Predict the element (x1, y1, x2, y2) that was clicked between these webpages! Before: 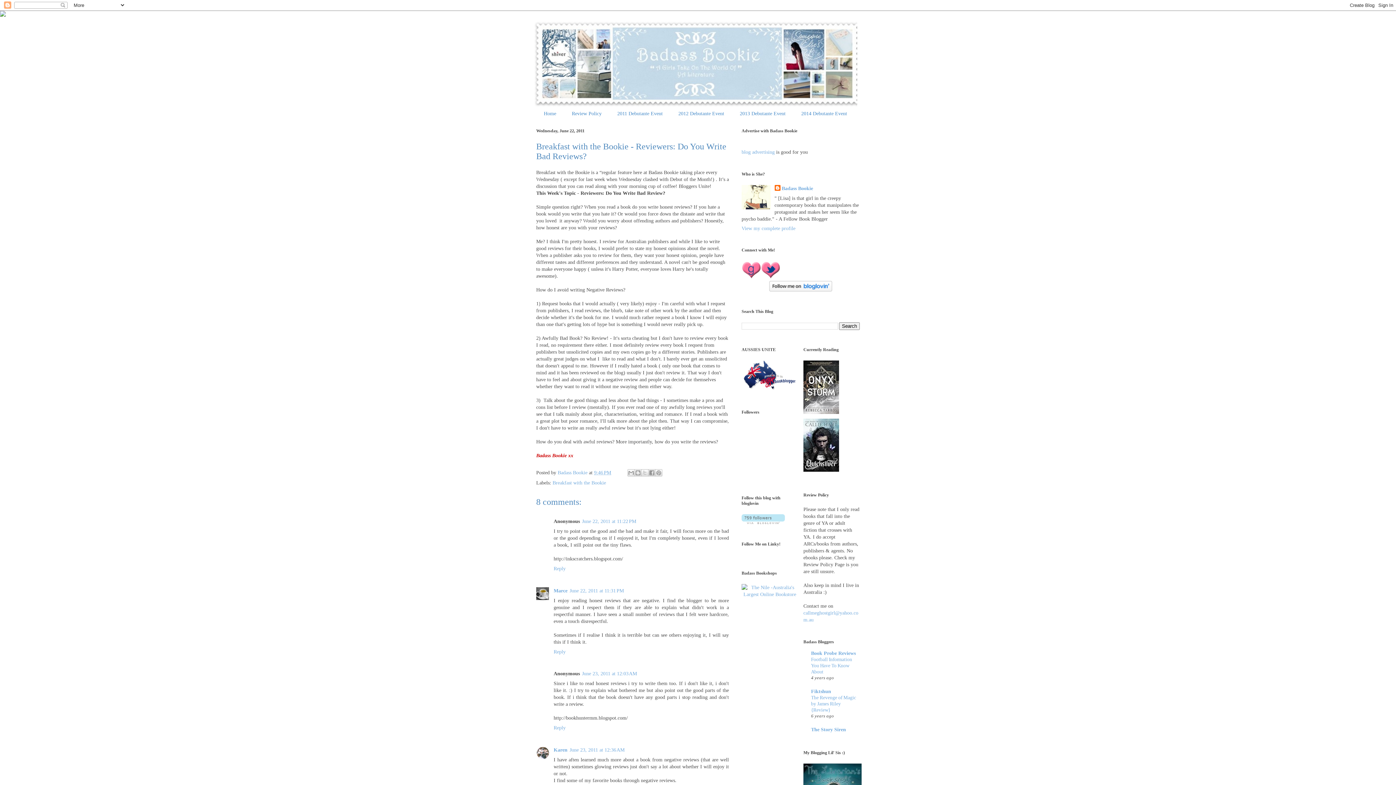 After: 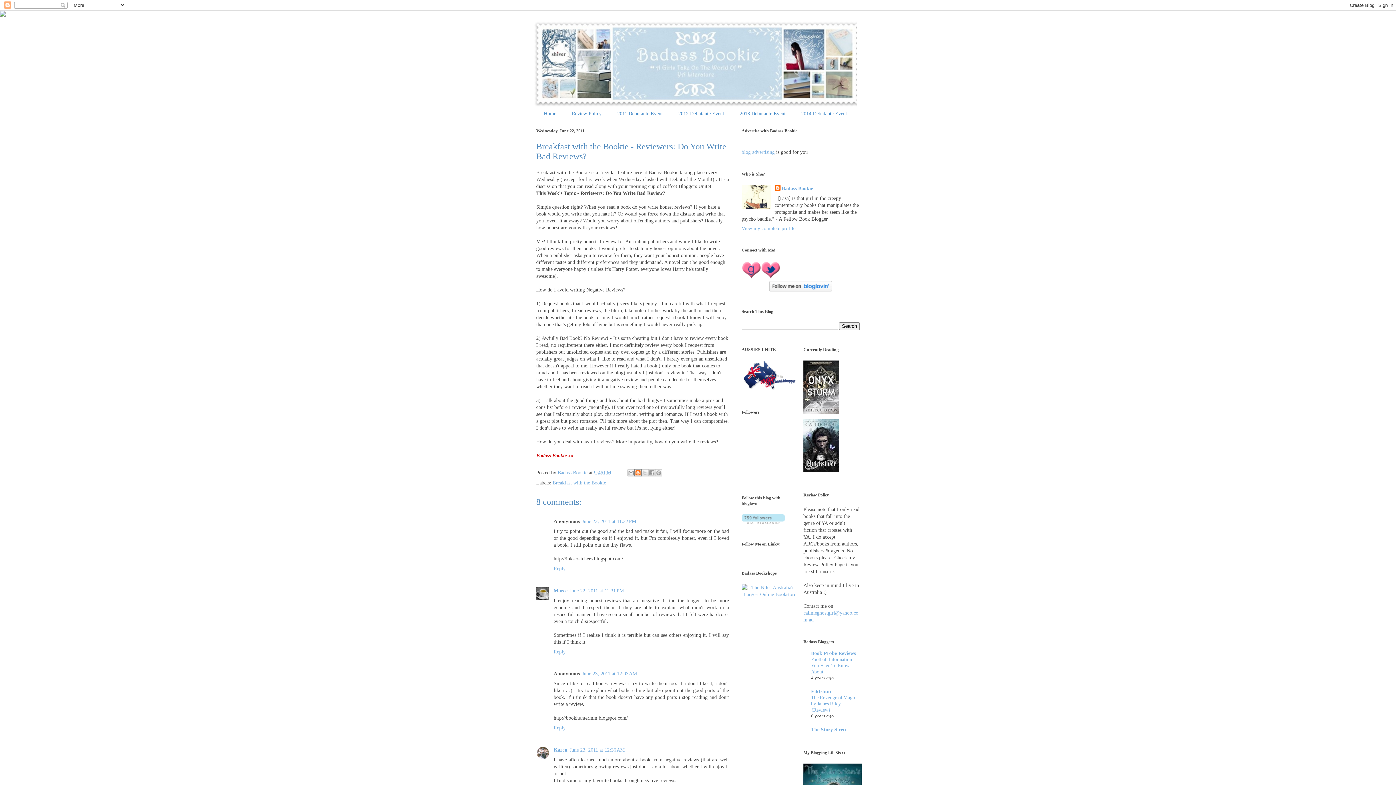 Action: label: BlogThis! bbox: (634, 469, 641, 476)